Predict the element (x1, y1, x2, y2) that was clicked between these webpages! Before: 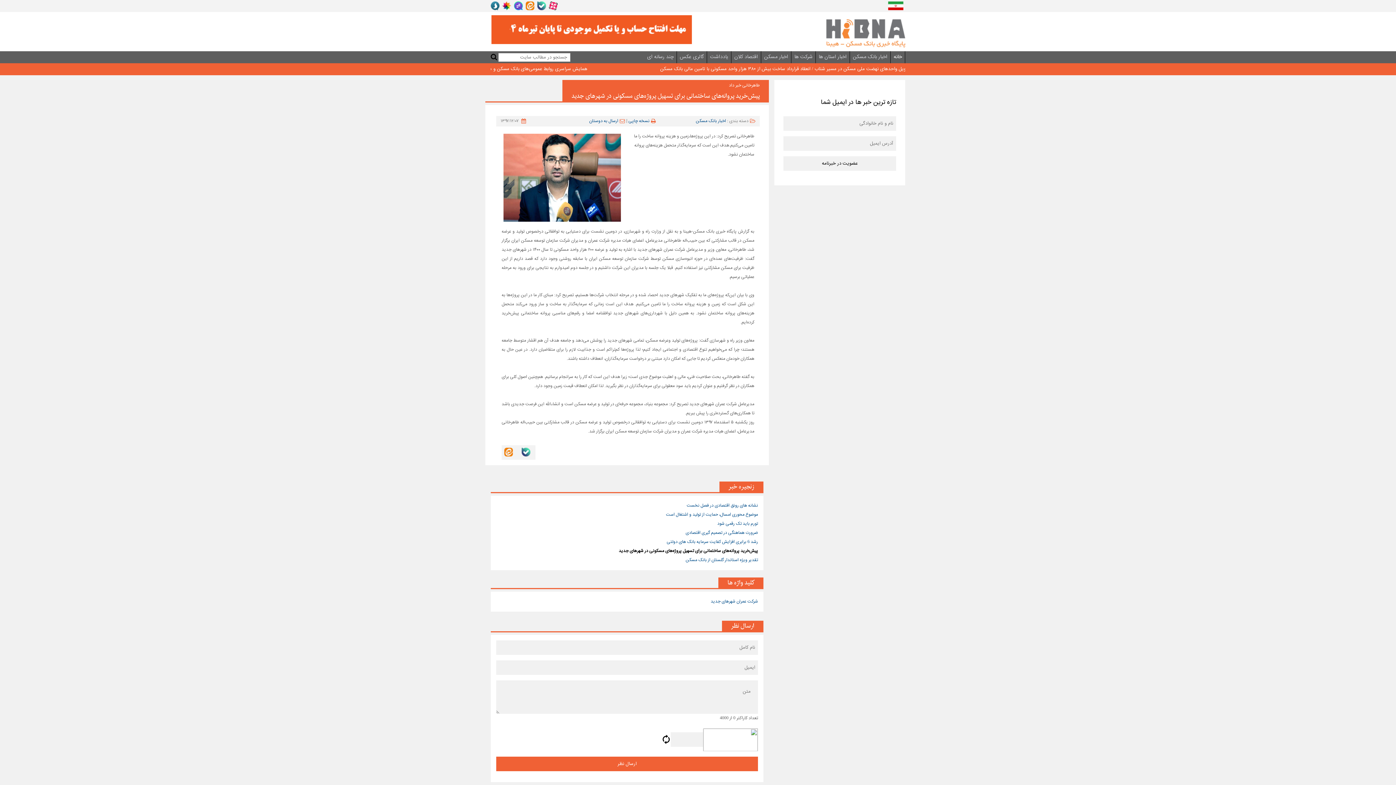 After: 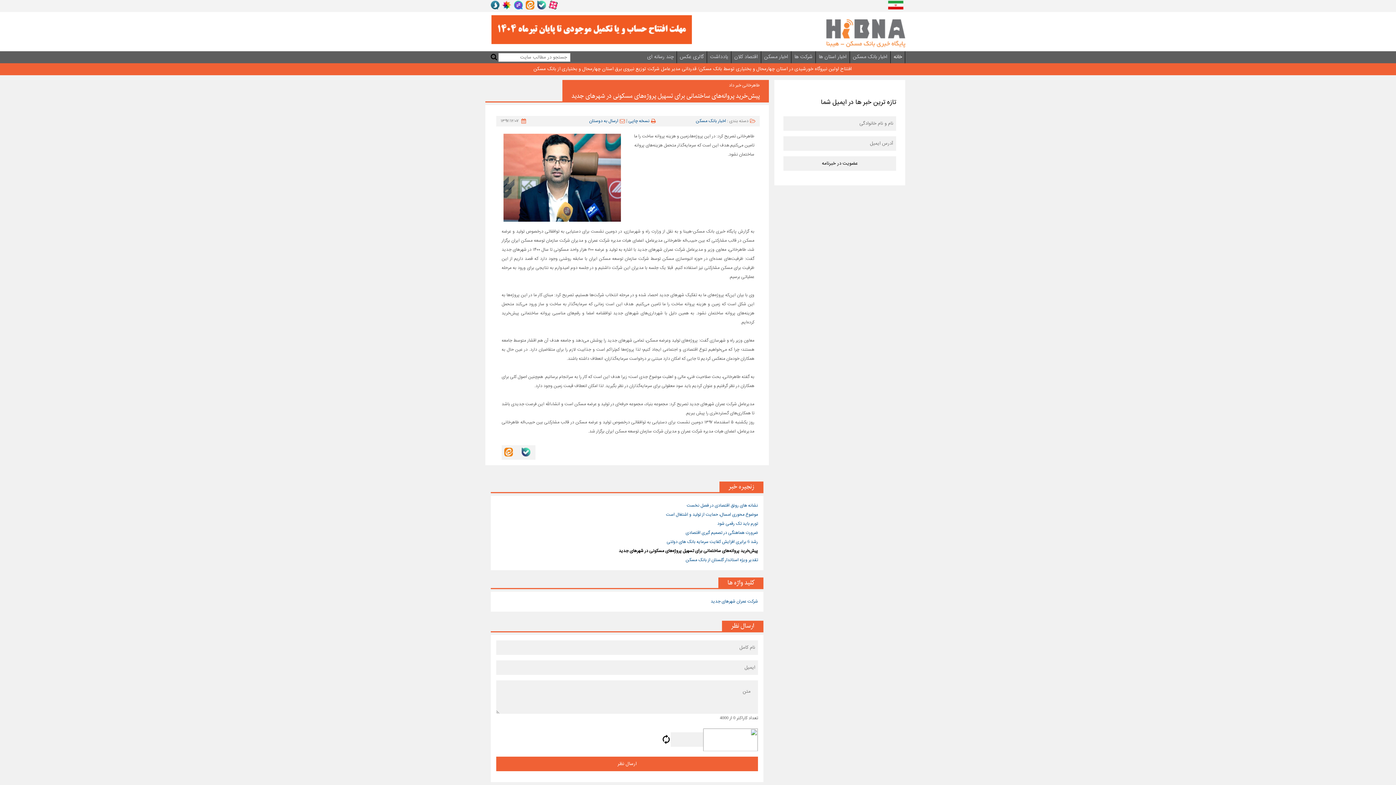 Action: bbox: (549, 5, 559, 12)